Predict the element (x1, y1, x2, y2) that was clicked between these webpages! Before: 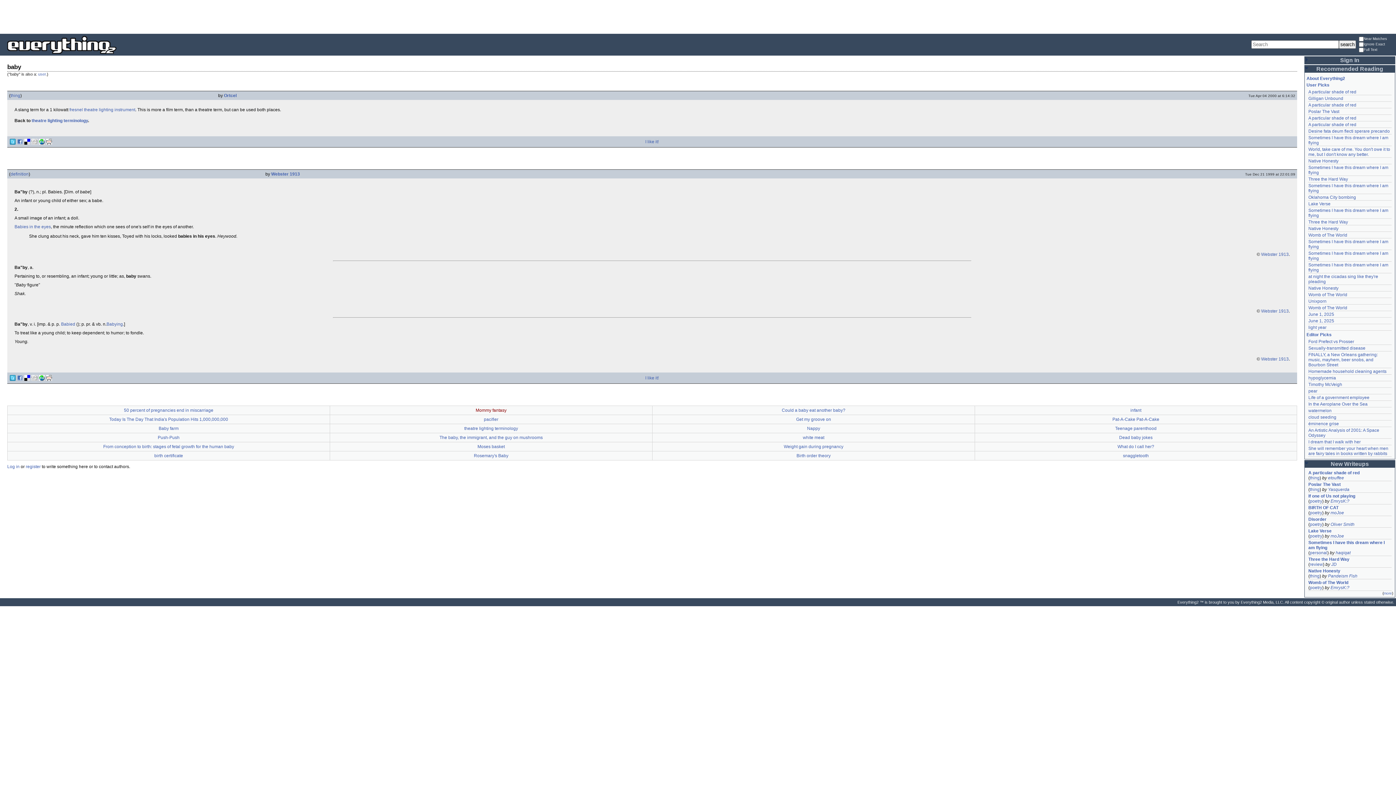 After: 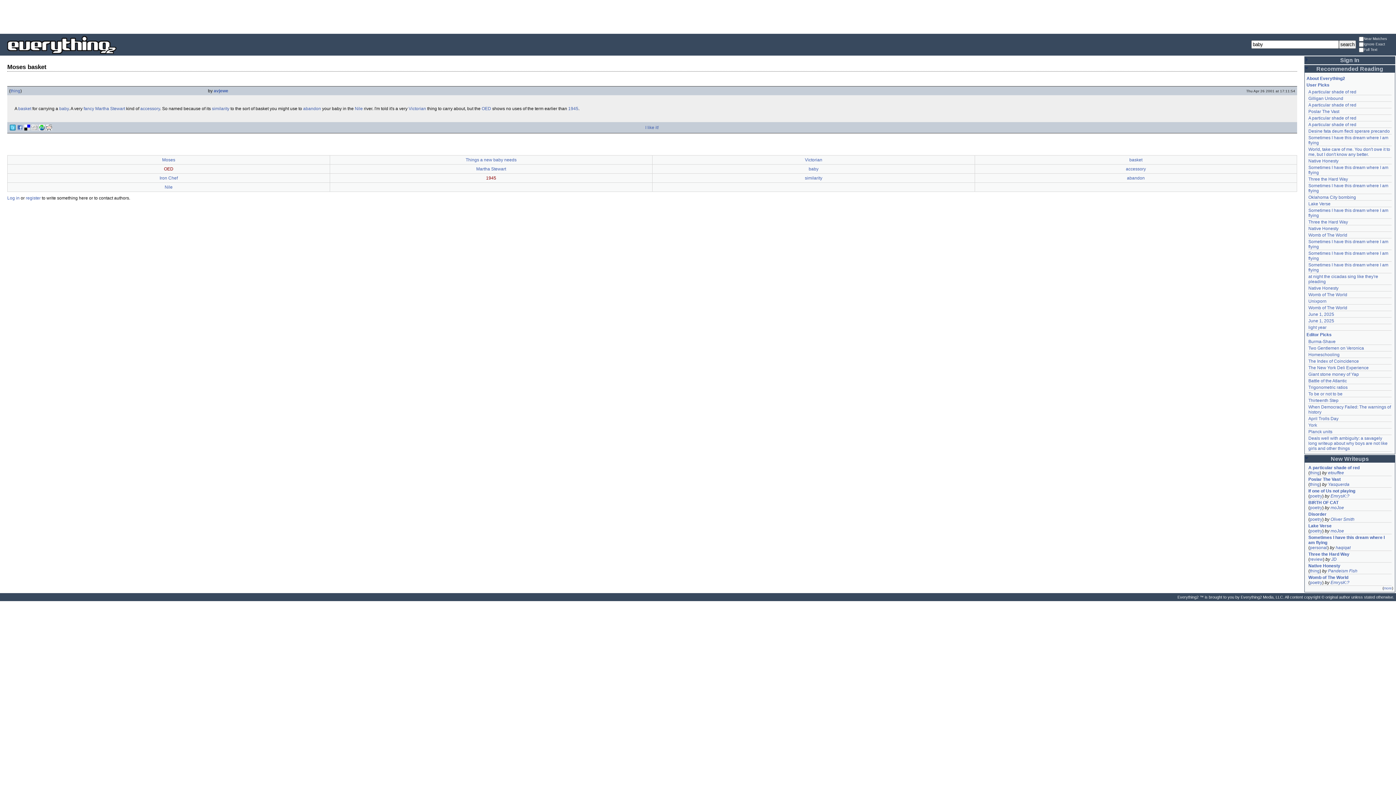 Action: bbox: (477, 444, 504, 449) label: Moses basket